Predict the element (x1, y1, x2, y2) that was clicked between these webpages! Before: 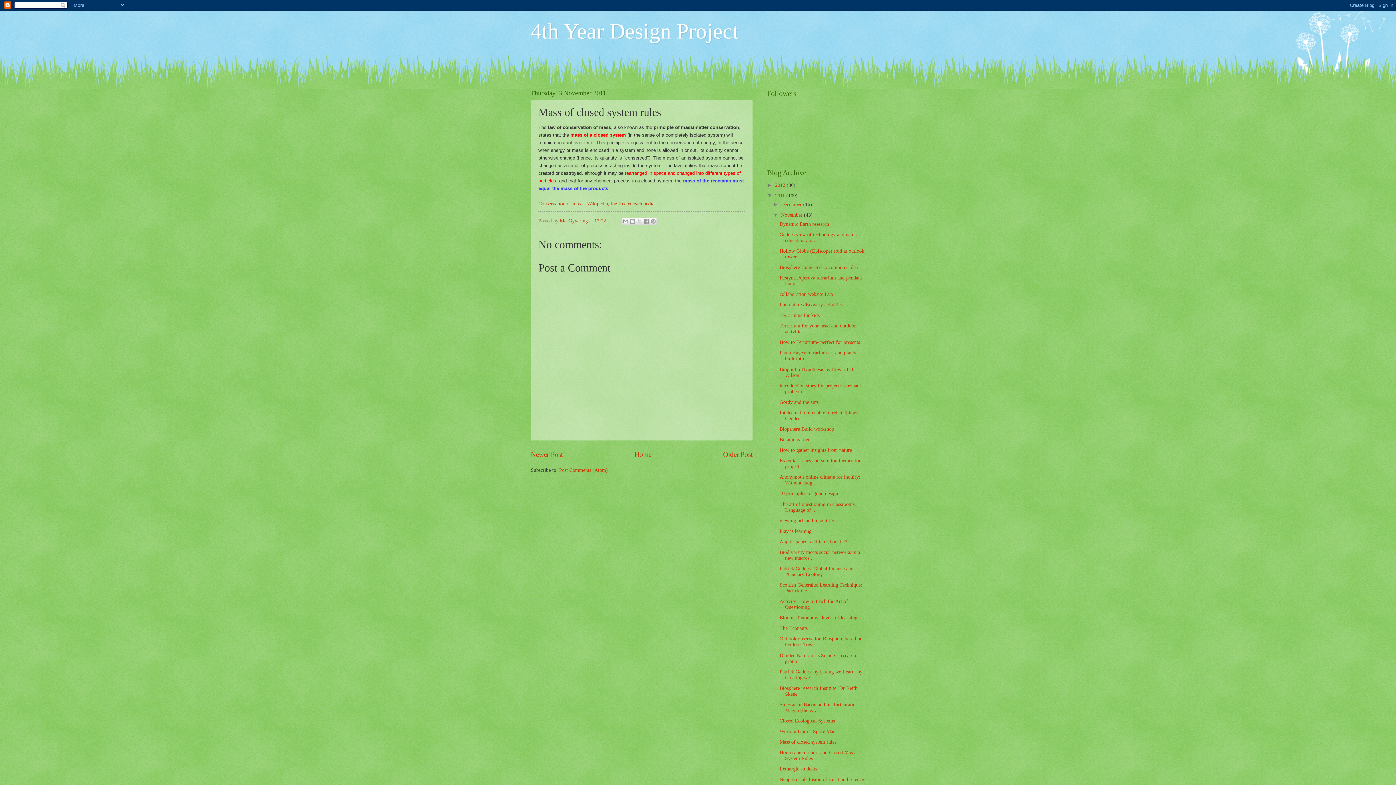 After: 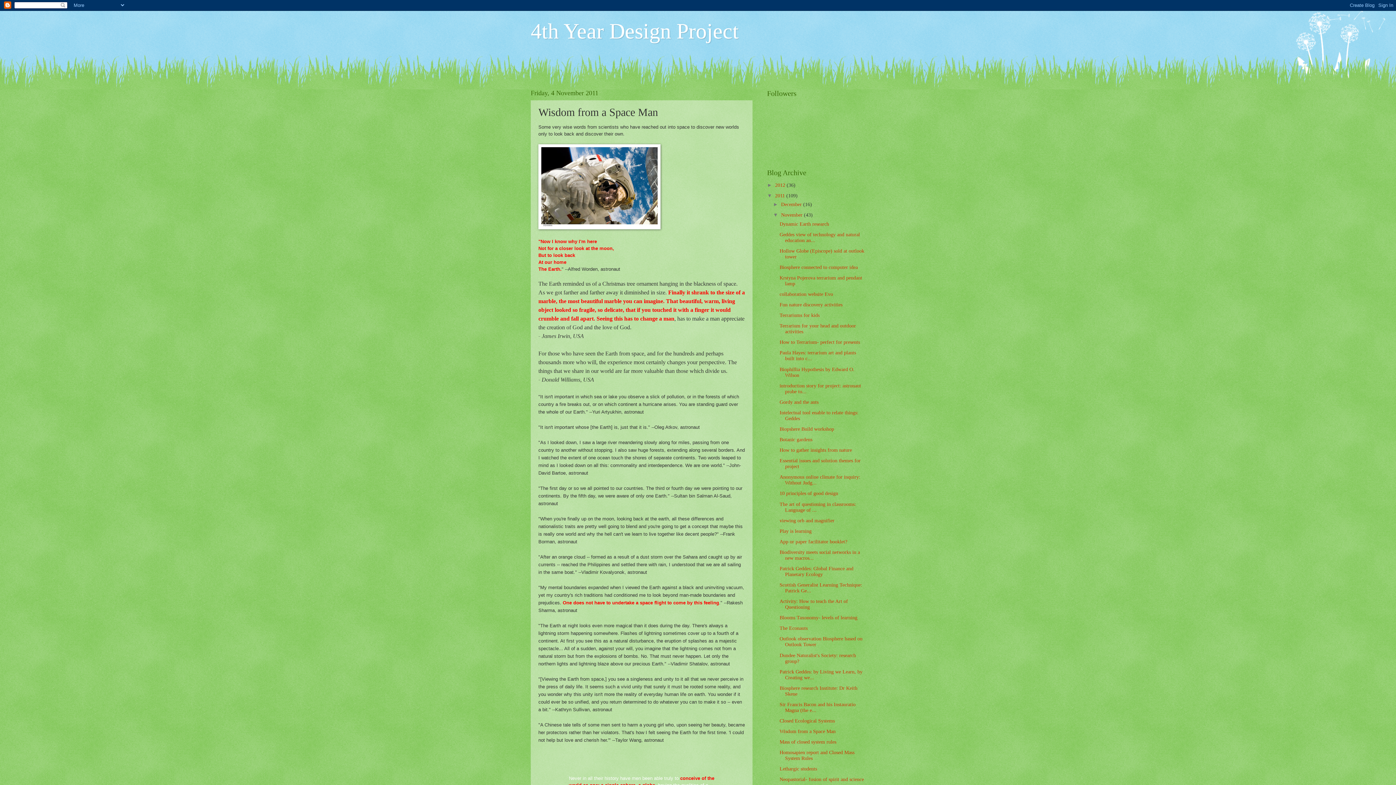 Action: label: Newer Post bbox: (530, 451, 562, 458)